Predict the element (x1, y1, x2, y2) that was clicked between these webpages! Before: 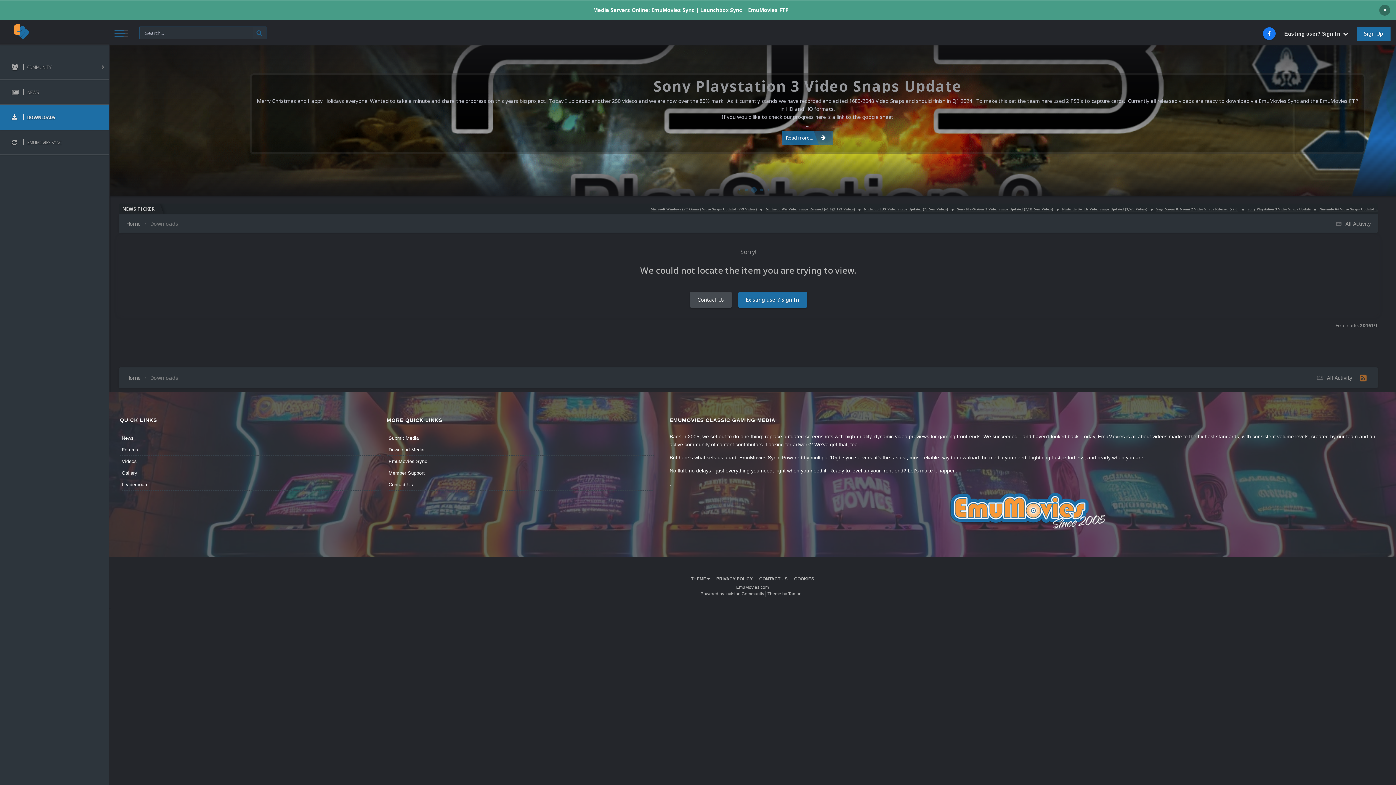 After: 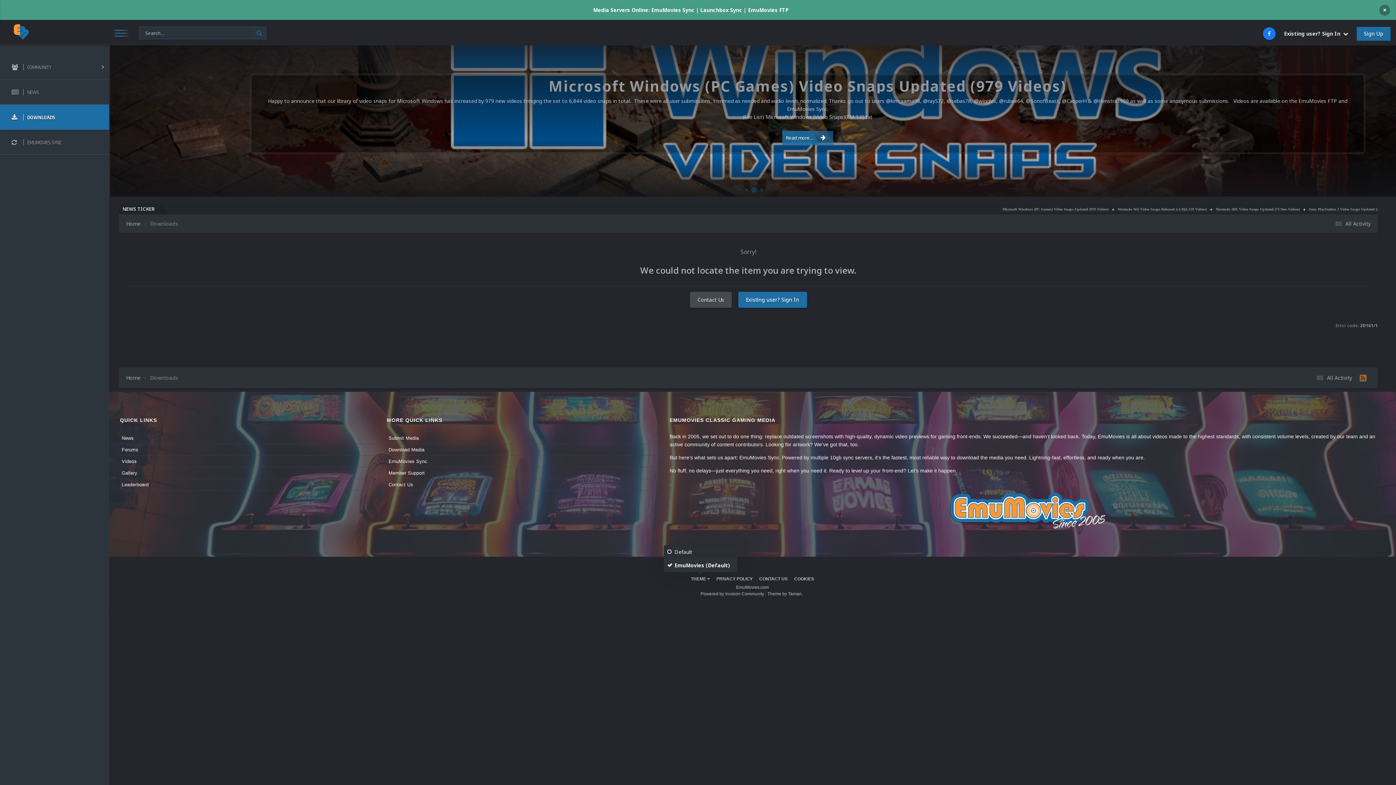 Action: label: THEME  bbox: (691, 696, 710, 701)